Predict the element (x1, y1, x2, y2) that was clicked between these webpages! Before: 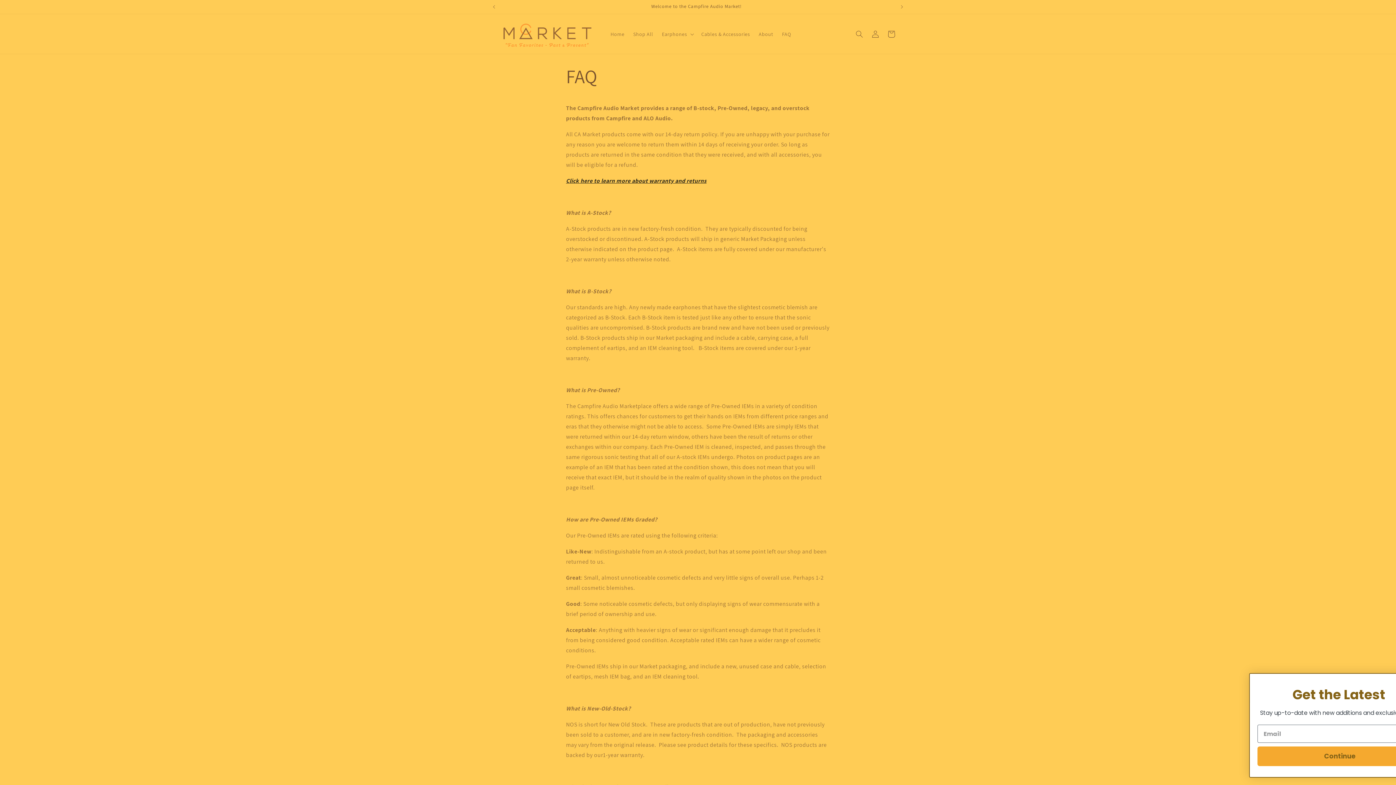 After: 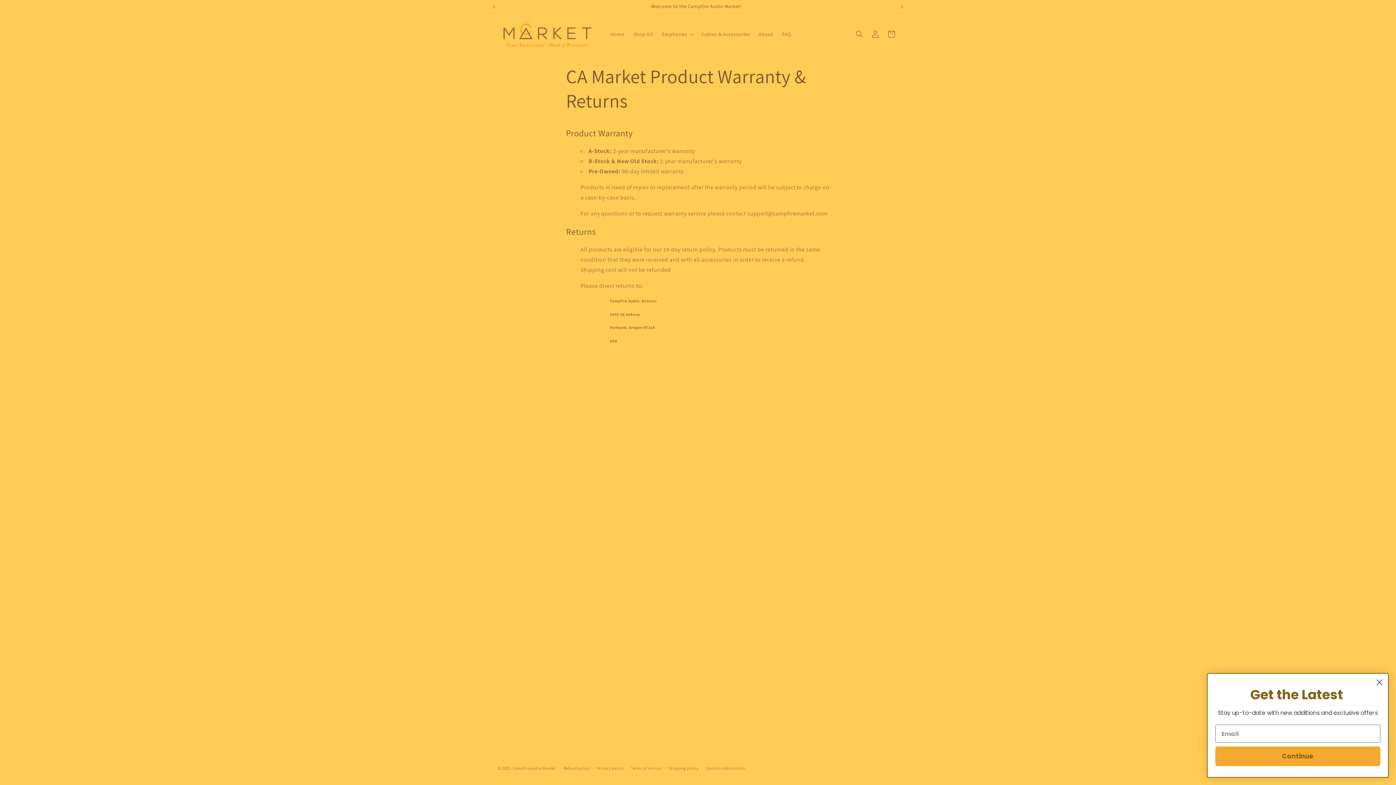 Action: label: Click here to learn more about warranty and returns bbox: (566, 177, 706, 184)